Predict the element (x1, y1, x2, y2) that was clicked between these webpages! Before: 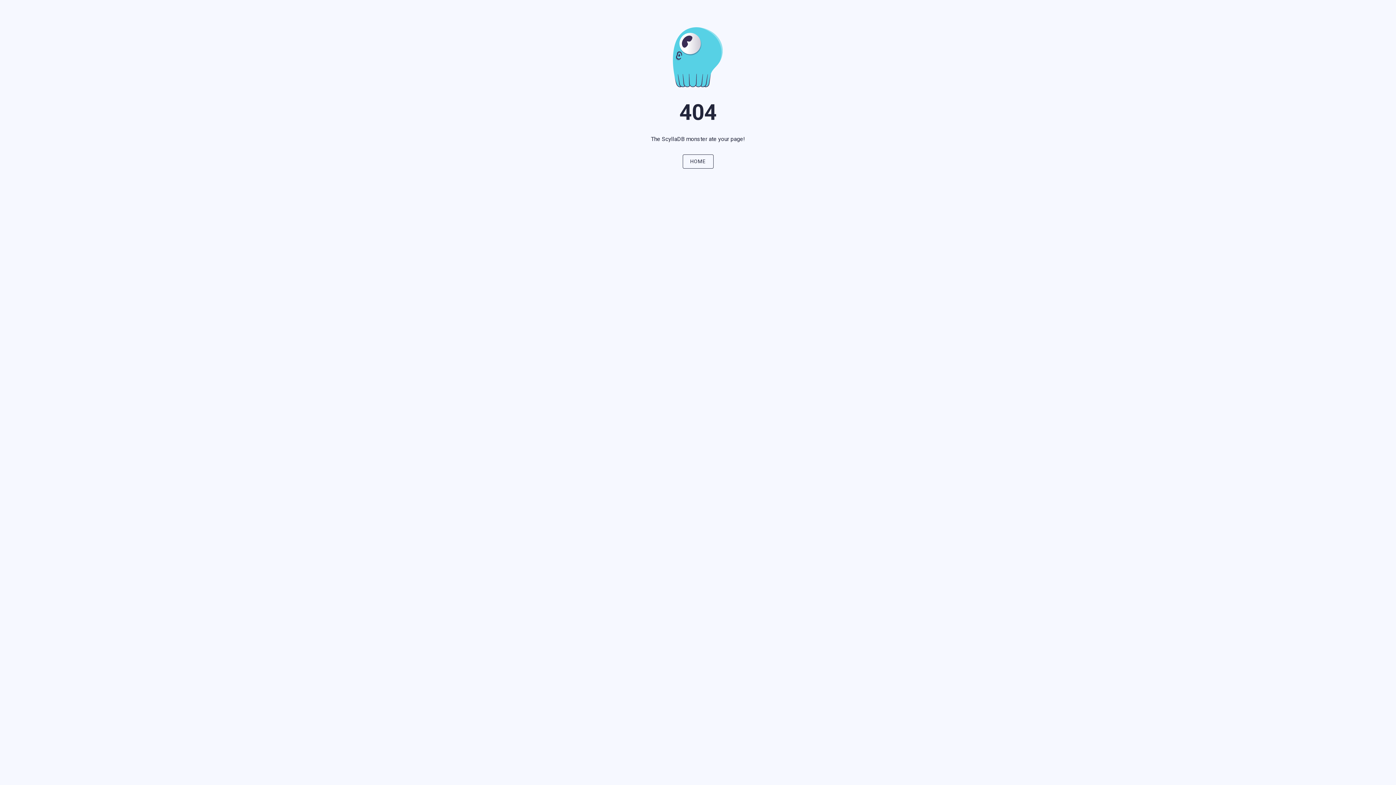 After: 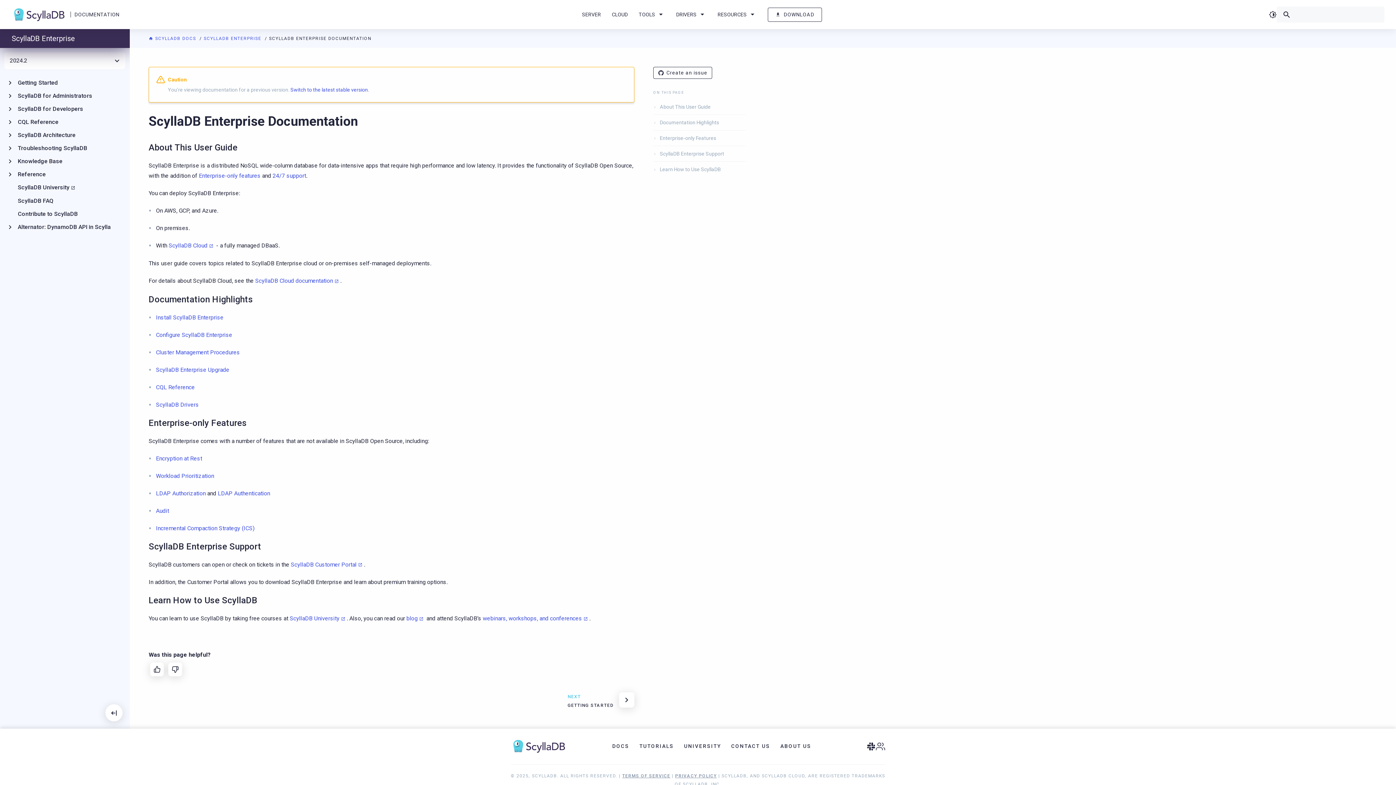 Action: label: HOME bbox: (682, 154, 713, 168)